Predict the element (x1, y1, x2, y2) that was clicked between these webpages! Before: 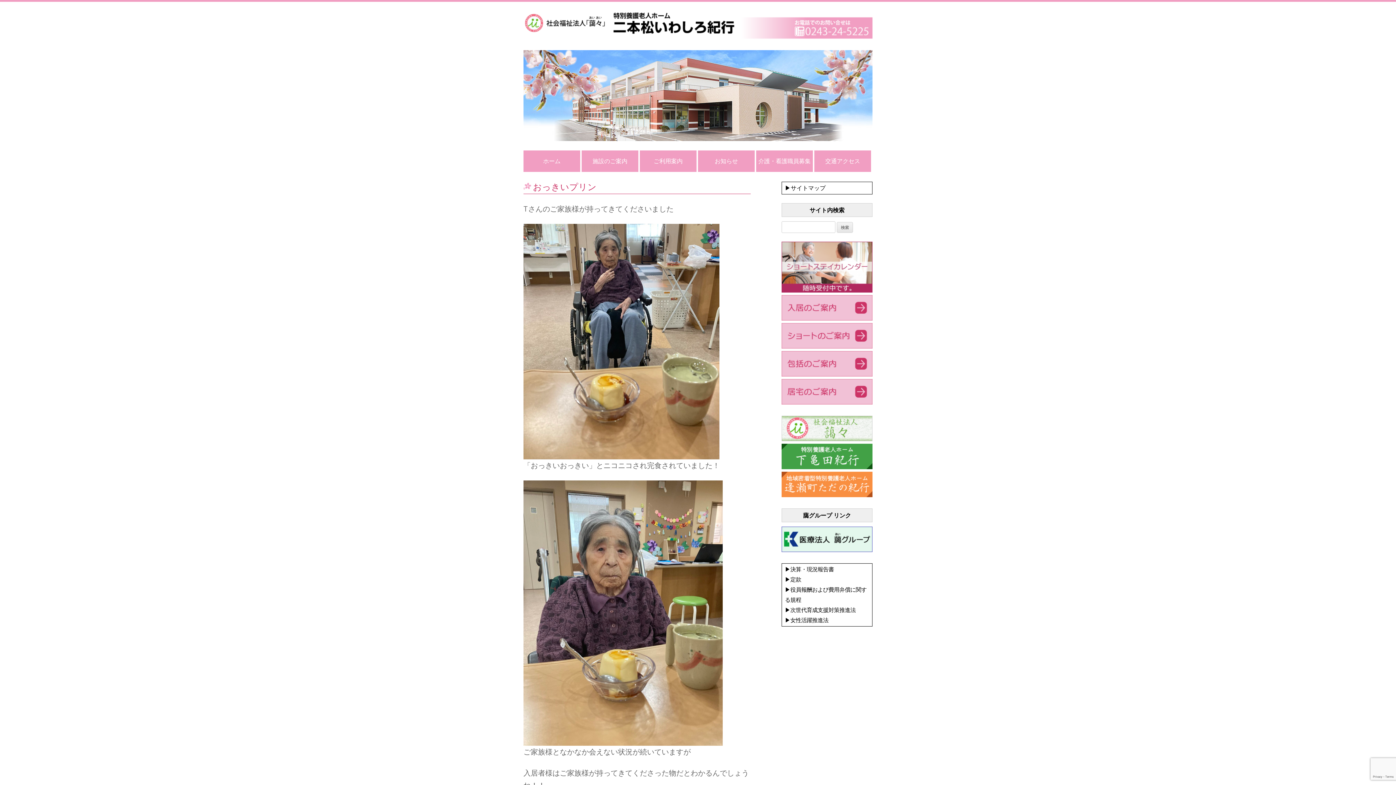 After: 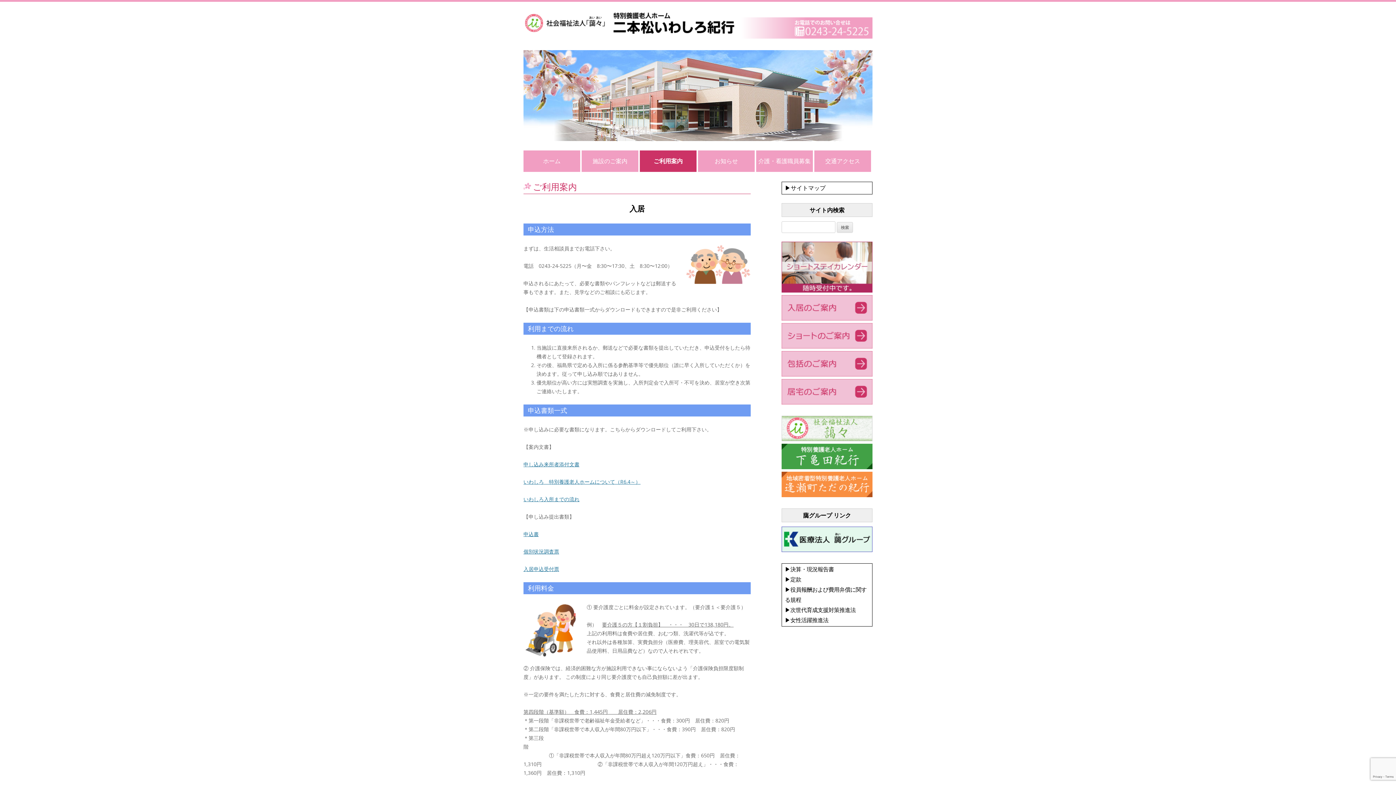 Action: label: ご利用案内 bbox: (640, 150, 696, 172)